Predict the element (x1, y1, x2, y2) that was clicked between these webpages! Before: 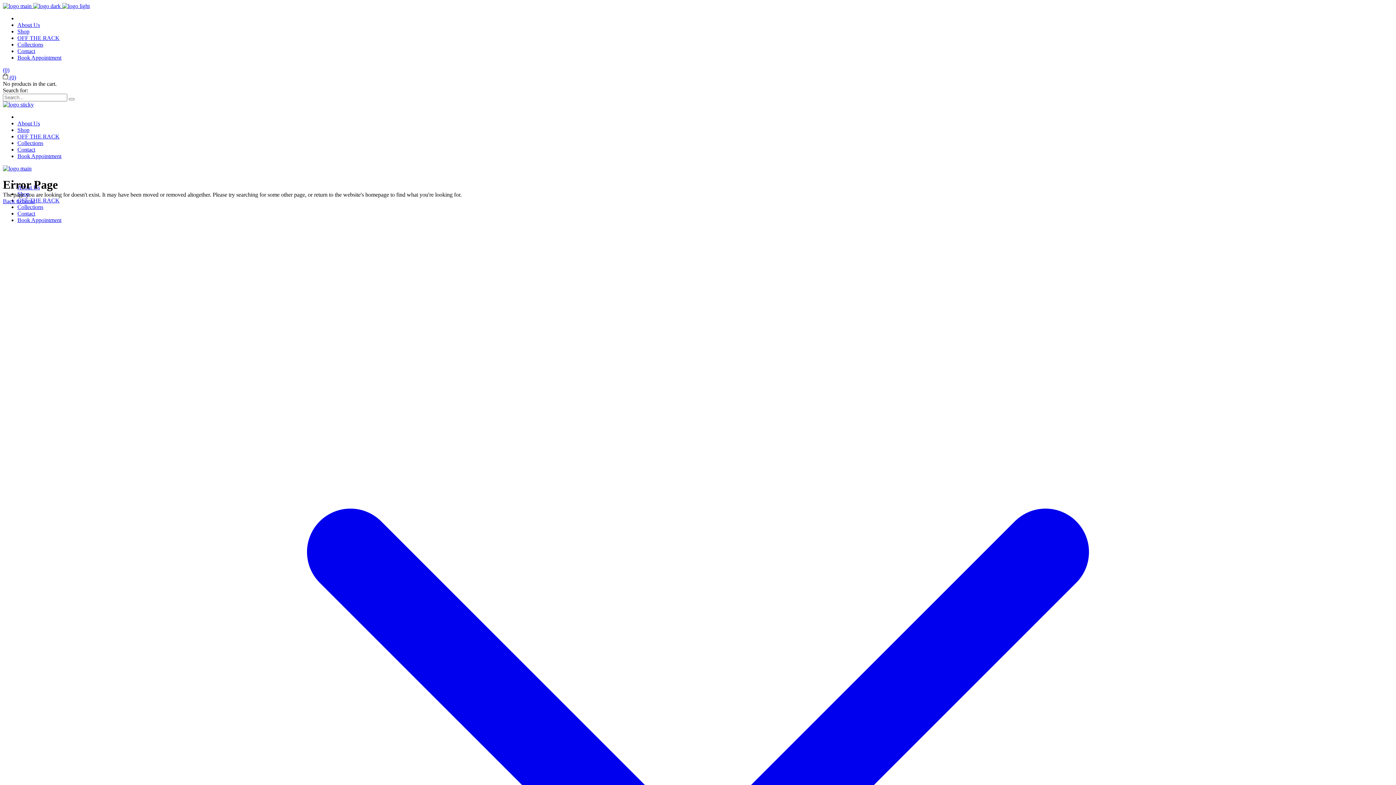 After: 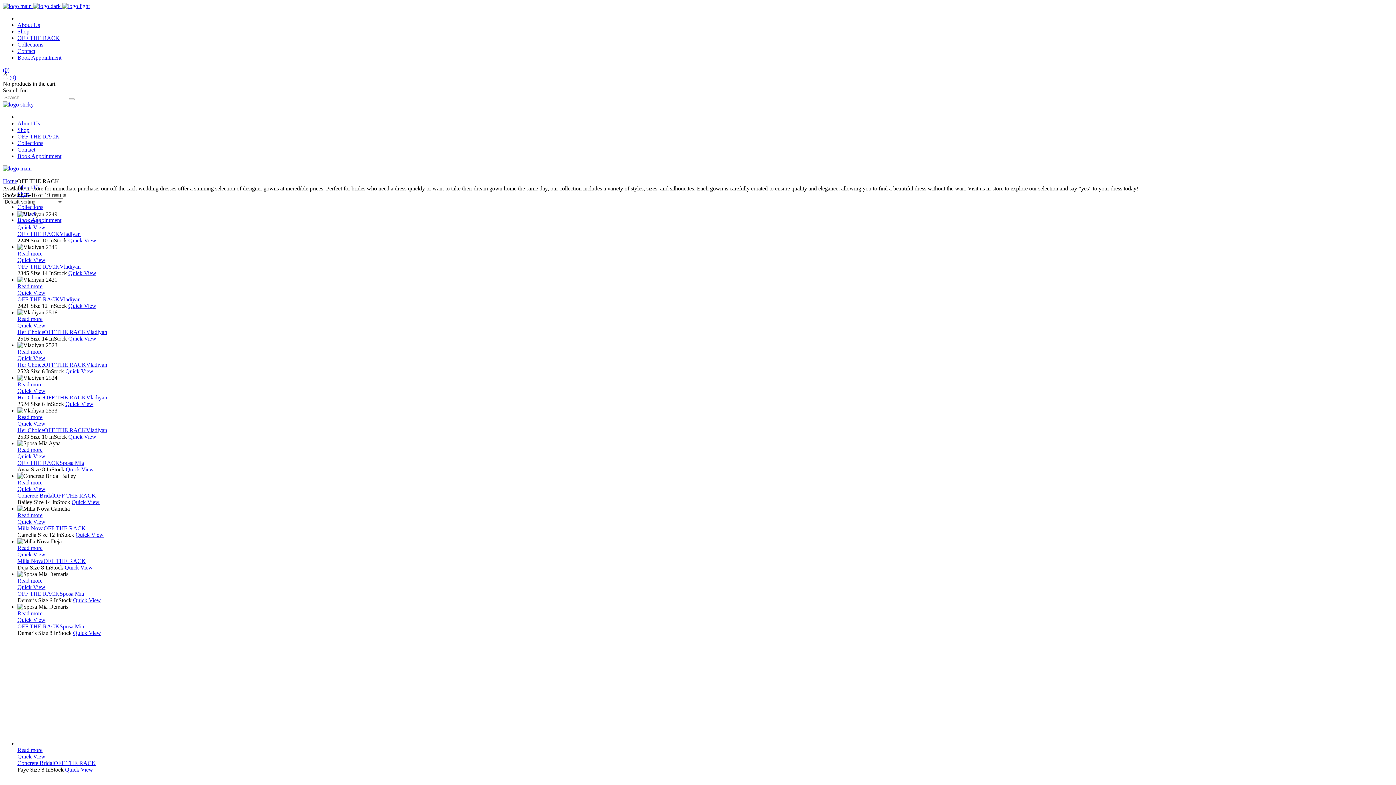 Action: bbox: (17, 133, 59, 139) label: OFF THE RACK